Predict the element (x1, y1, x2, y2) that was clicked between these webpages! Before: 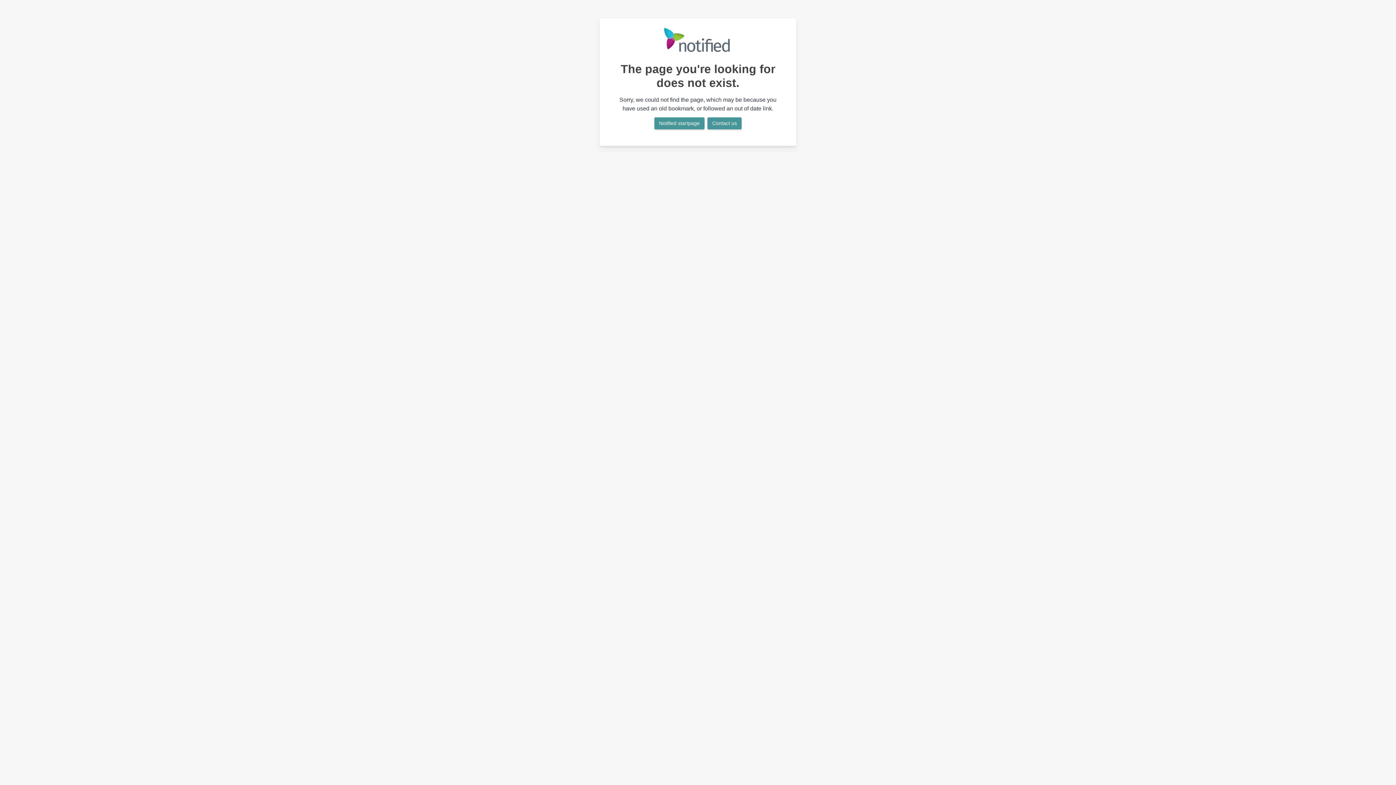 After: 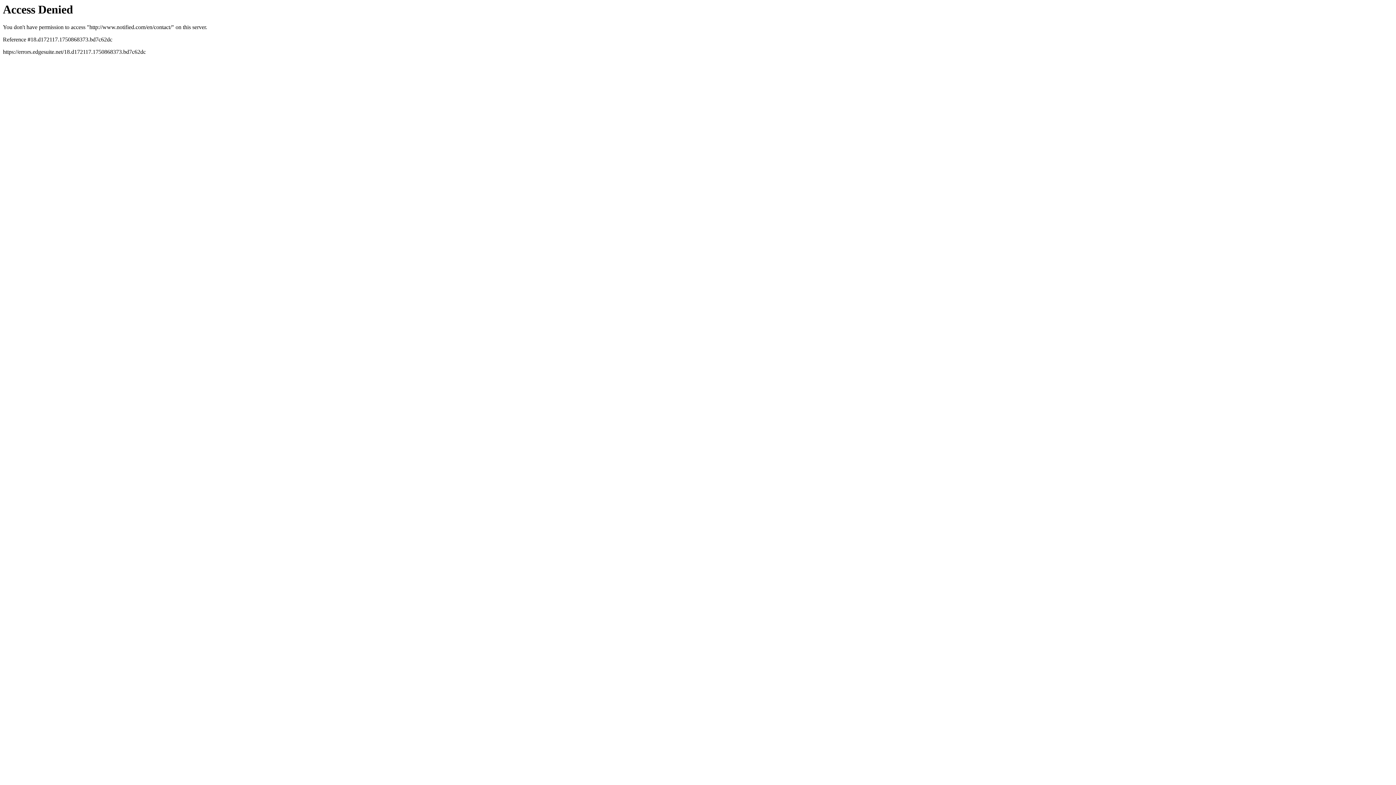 Action: bbox: (707, 117, 741, 129) label: Contact us